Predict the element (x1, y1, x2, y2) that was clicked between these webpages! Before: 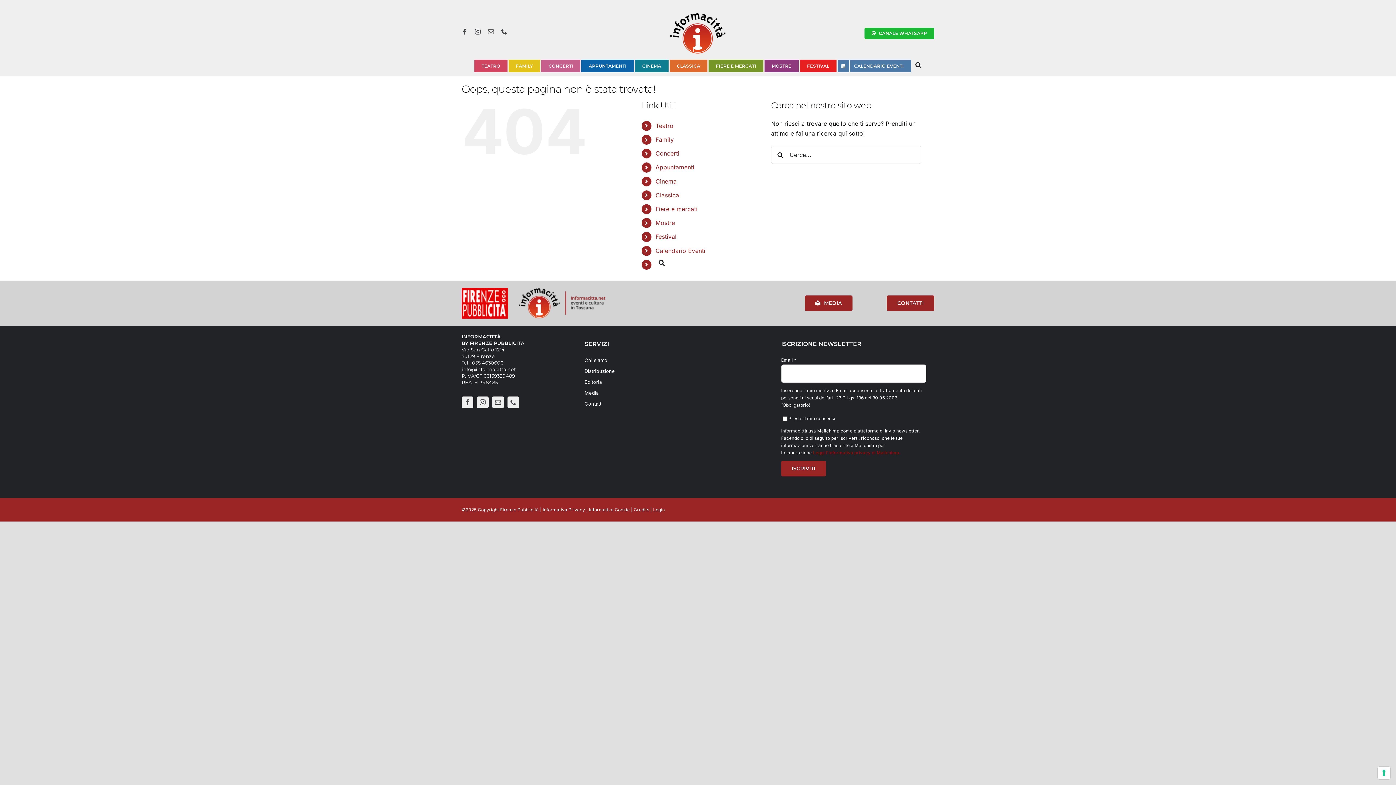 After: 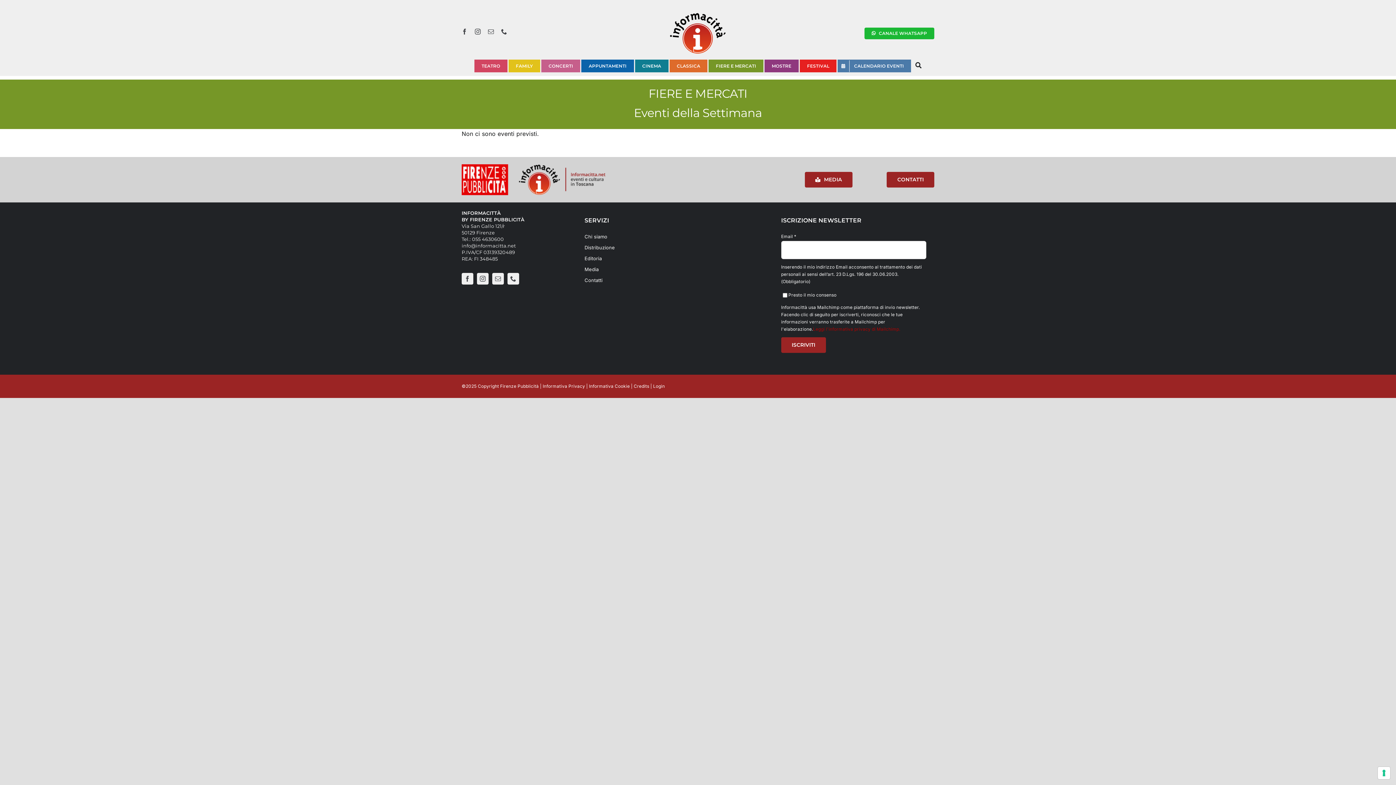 Action: bbox: (655, 205, 697, 212) label: Fiere e mercati